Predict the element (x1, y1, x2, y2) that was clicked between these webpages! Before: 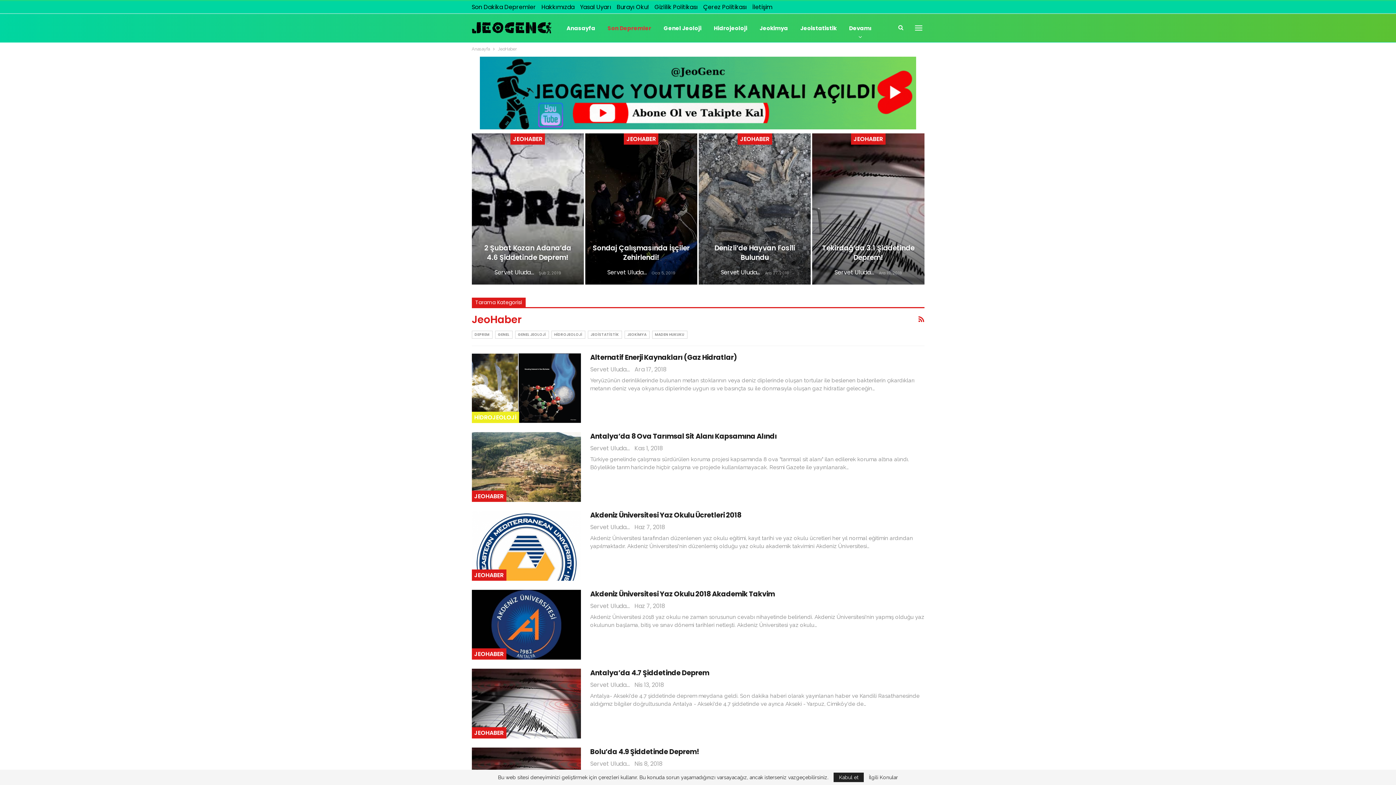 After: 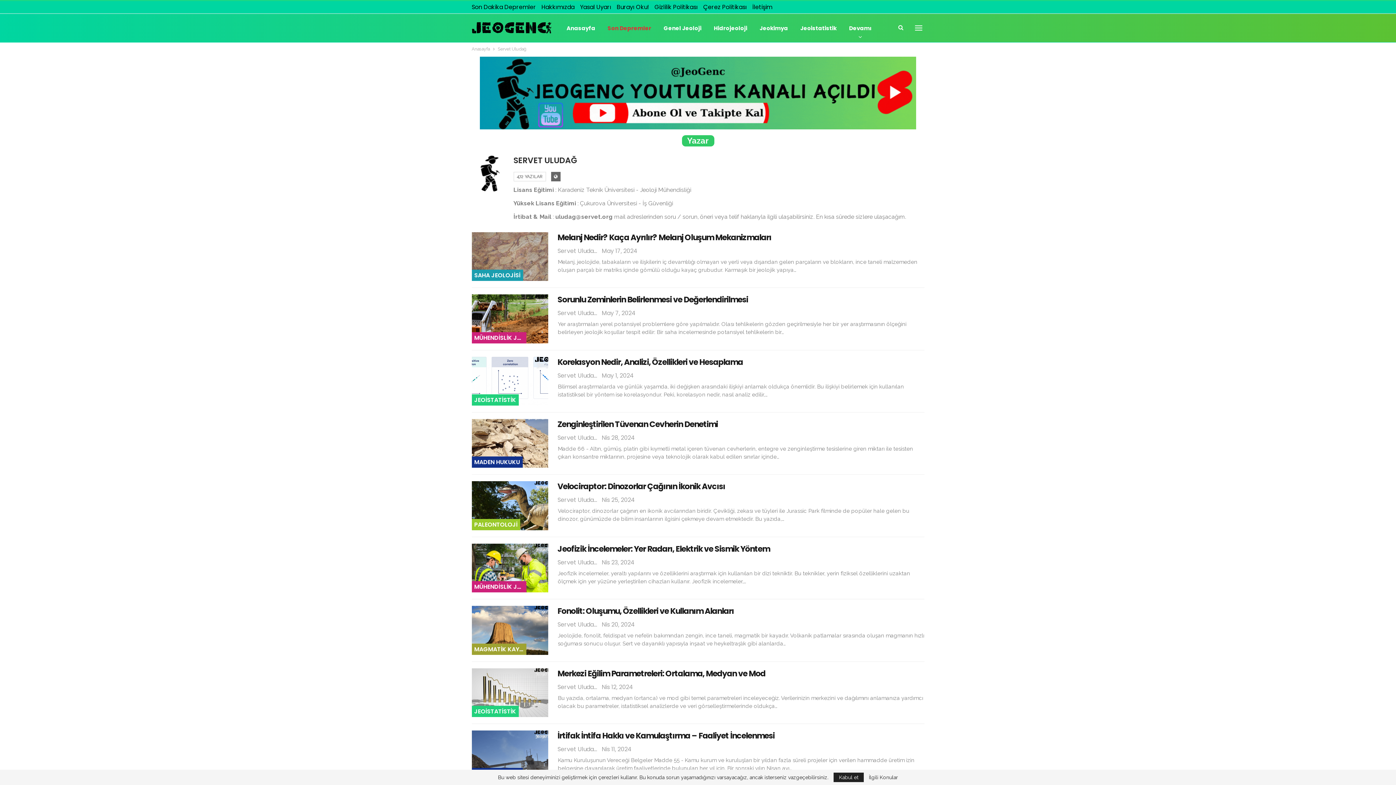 Action: label: Servet Uludağ   bbox: (607, 268, 651, 276)